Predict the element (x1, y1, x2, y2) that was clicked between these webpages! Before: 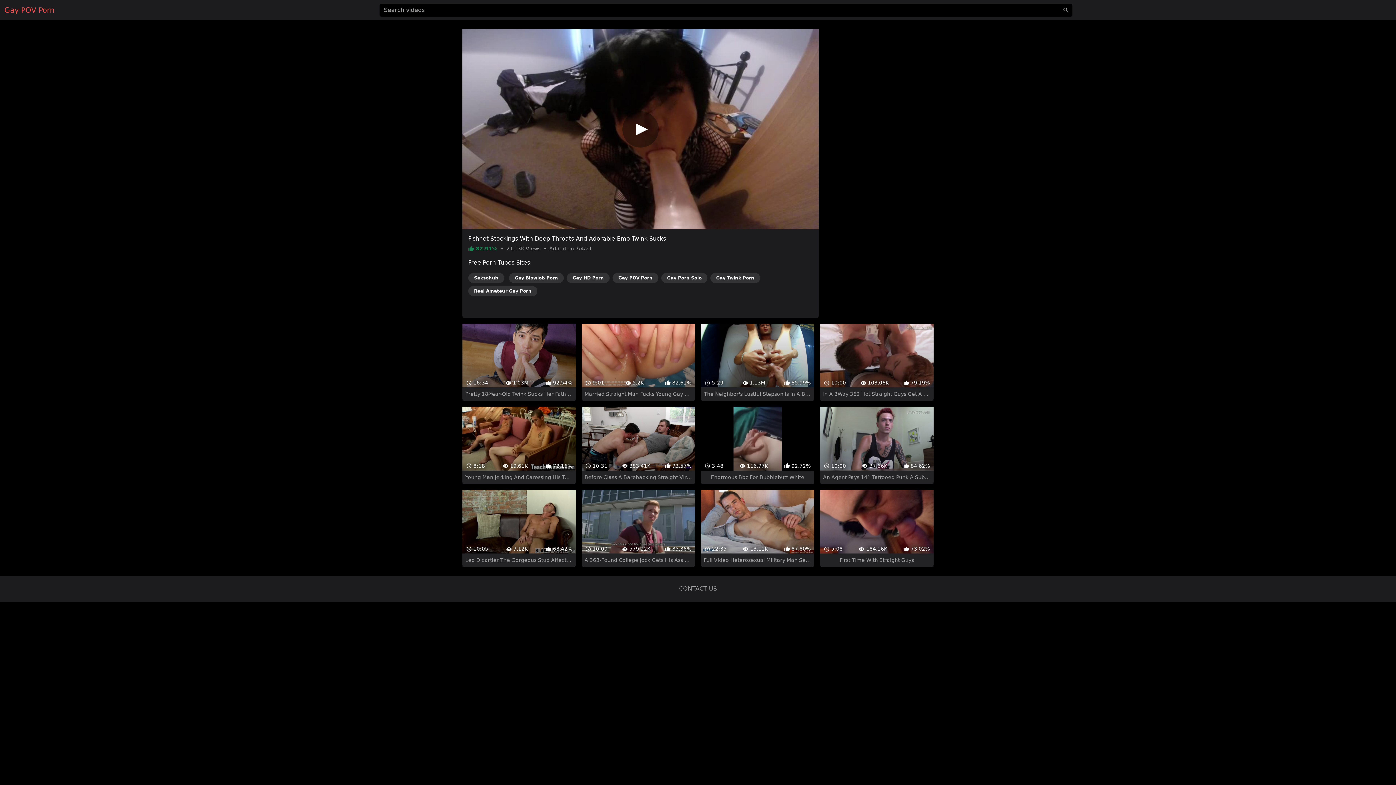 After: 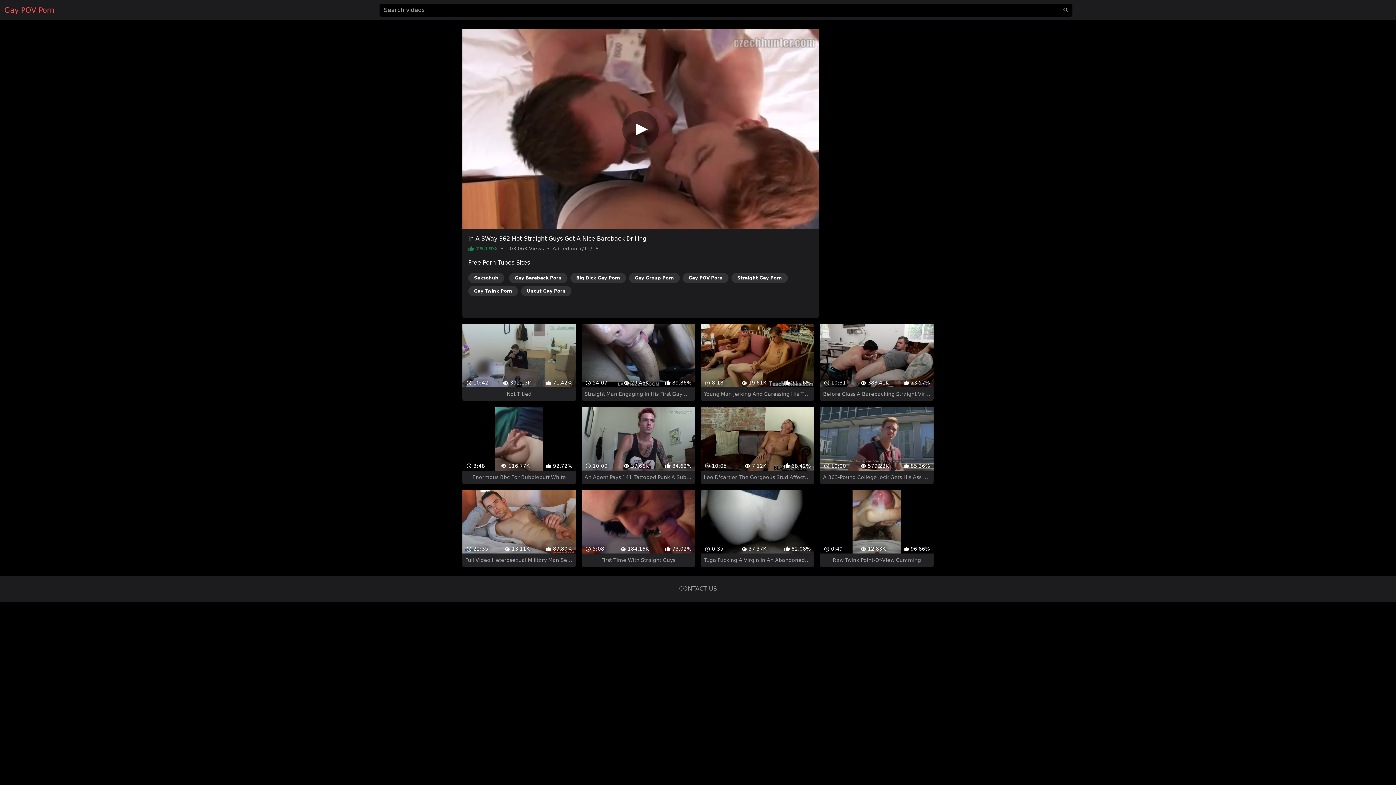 Action: bbox: (820, 311, 933, 388) label:  10:00
 103.06K
 79.19%
In A 3Way 362 Hot Straight Guys Get A Nice Bareback Drilling